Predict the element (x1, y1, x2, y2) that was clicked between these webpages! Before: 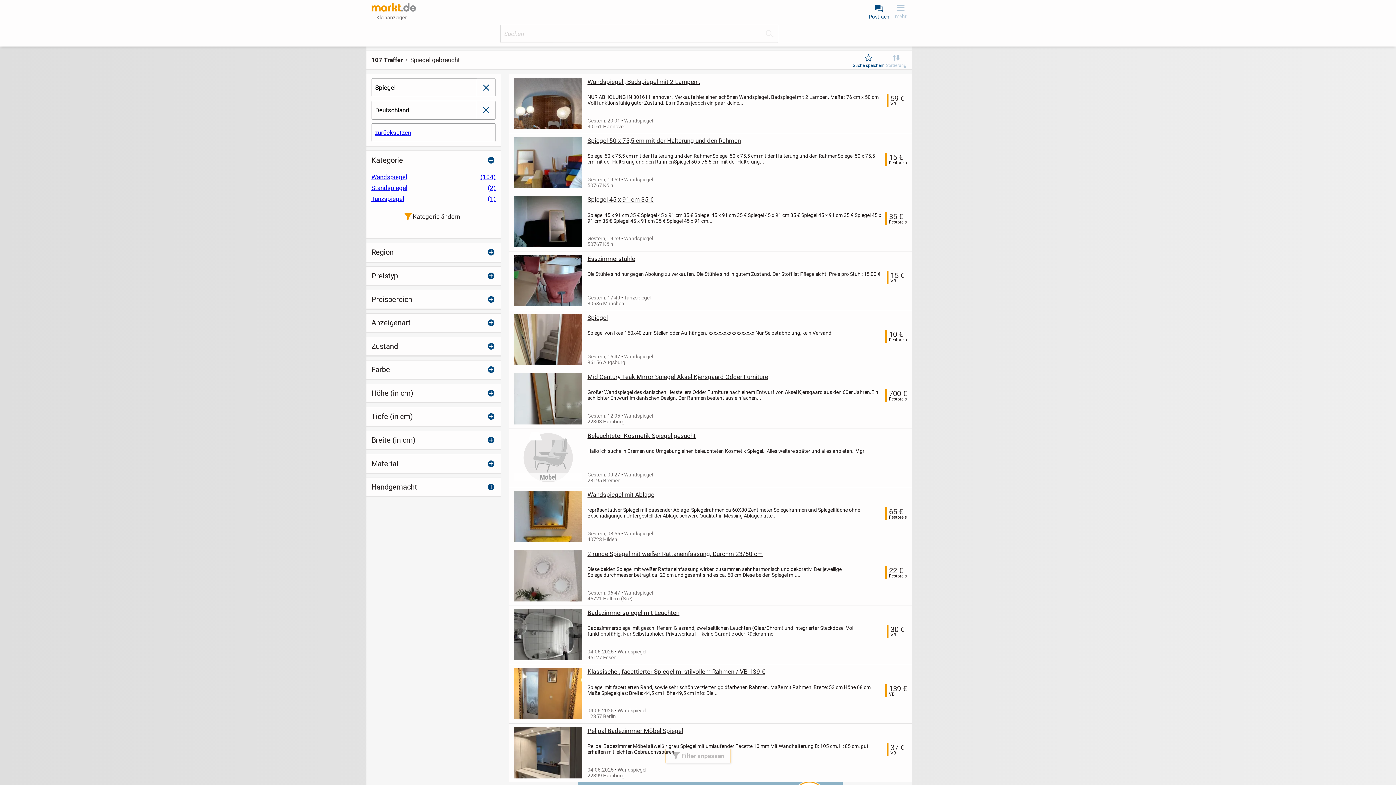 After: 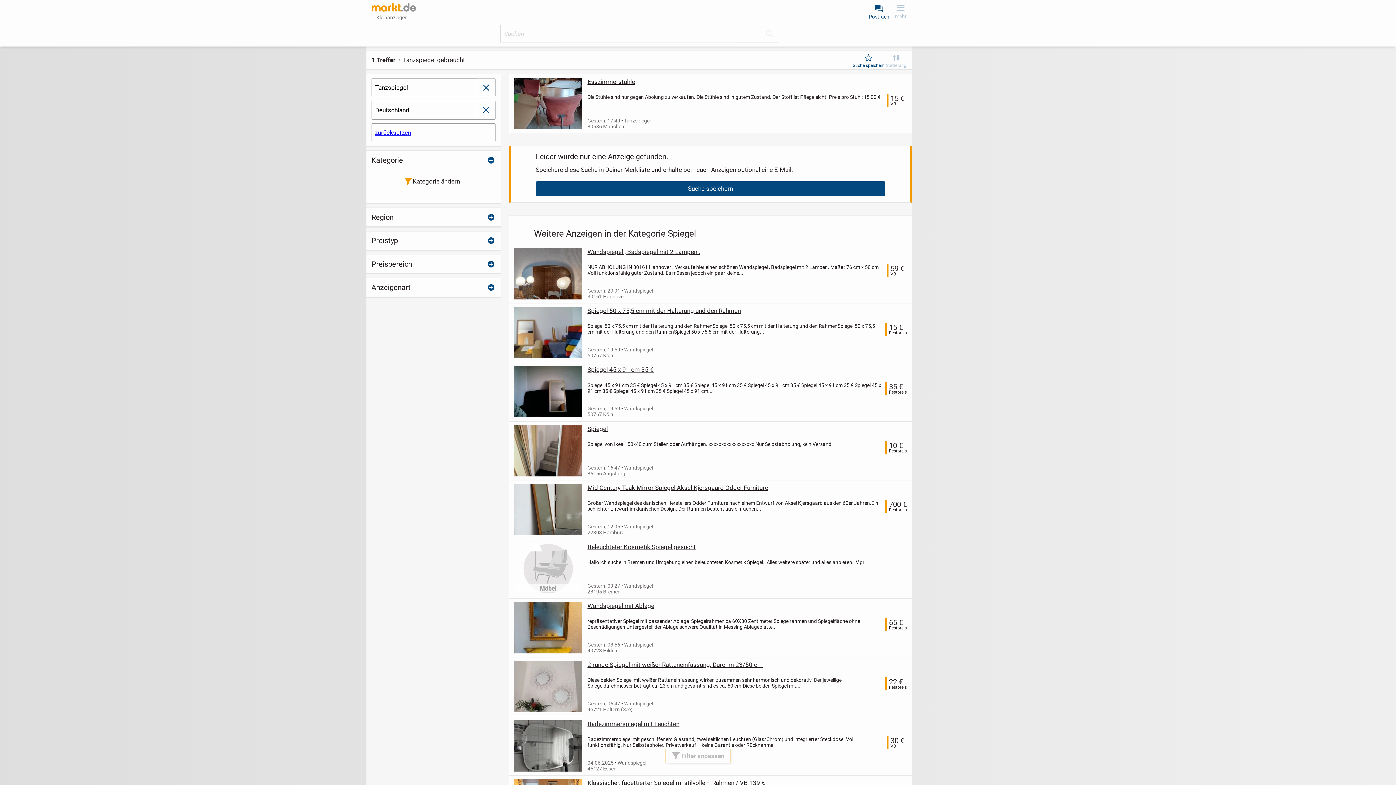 Action: label: Tanzspiegel
(1) bbox: (371, 193, 495, 204)